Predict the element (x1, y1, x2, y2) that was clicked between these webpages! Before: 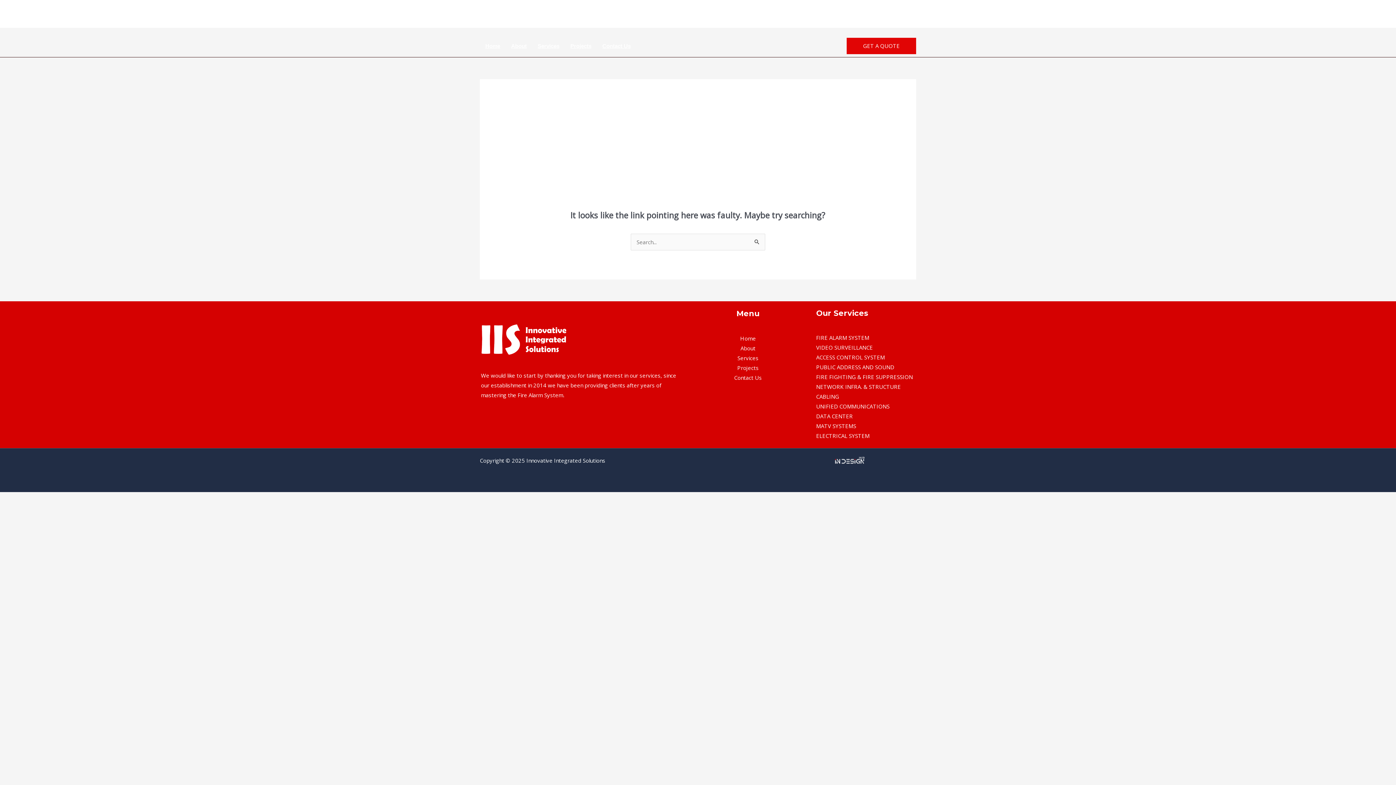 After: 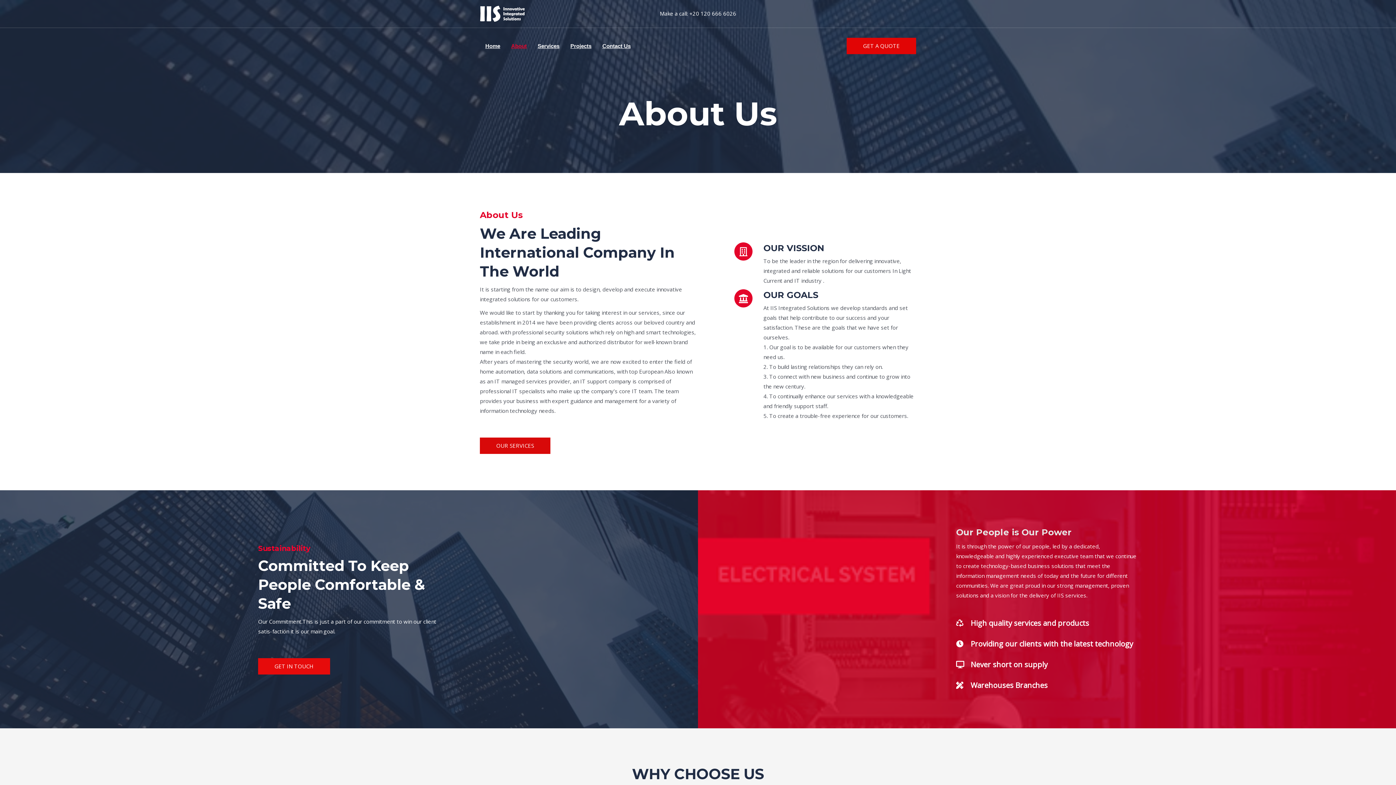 Action: bbox: (505, 35, 532, 56) label: About